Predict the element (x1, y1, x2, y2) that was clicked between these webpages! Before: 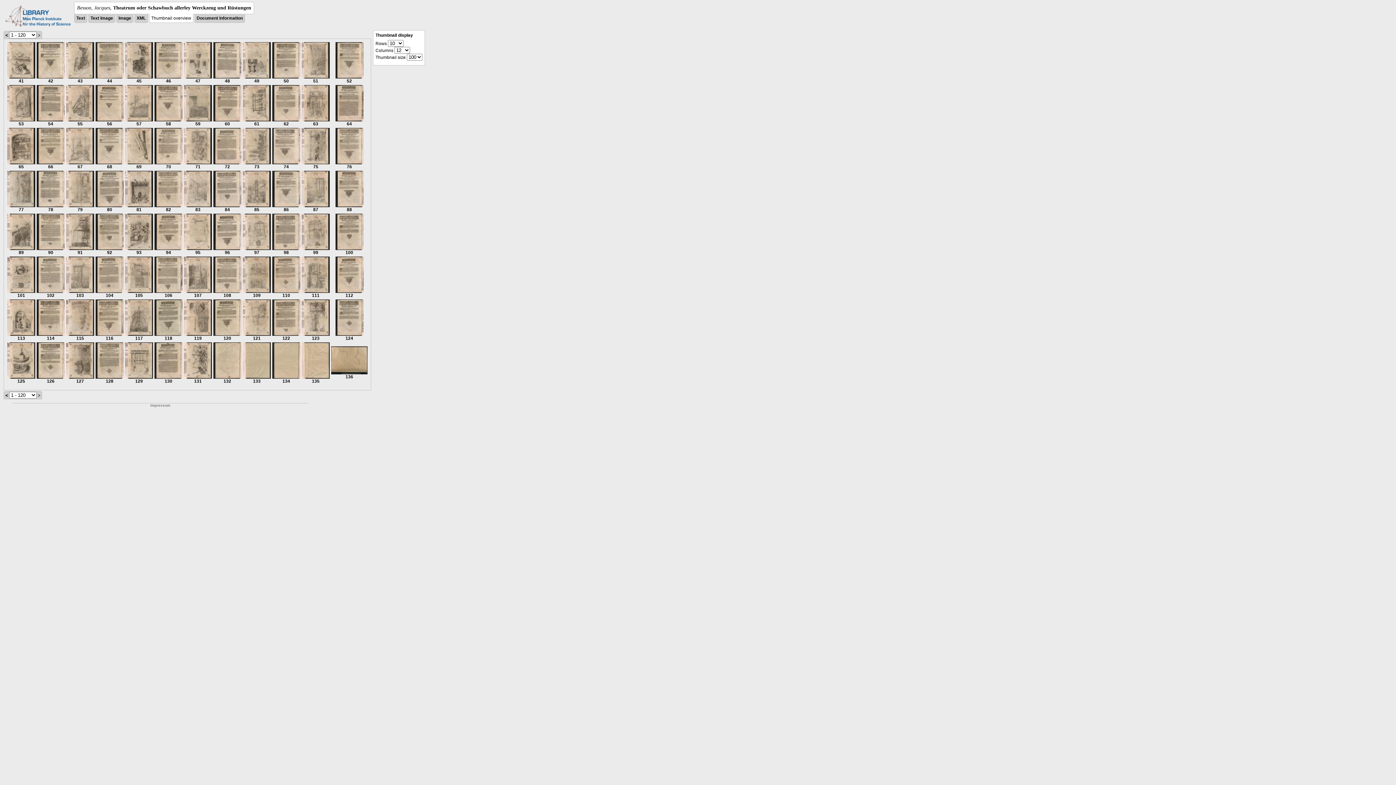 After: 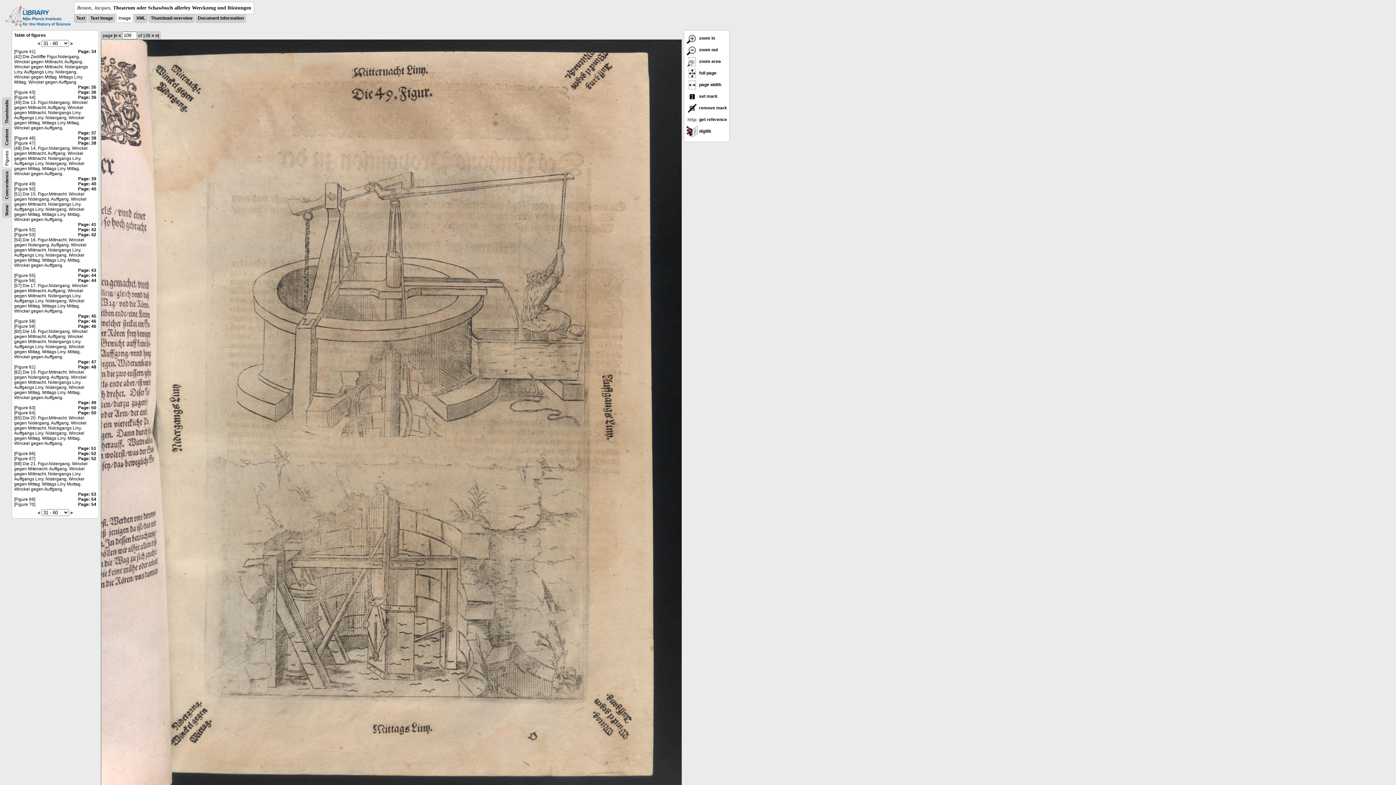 Action: label: 
109 bbox: (242, 289, 270, 298)